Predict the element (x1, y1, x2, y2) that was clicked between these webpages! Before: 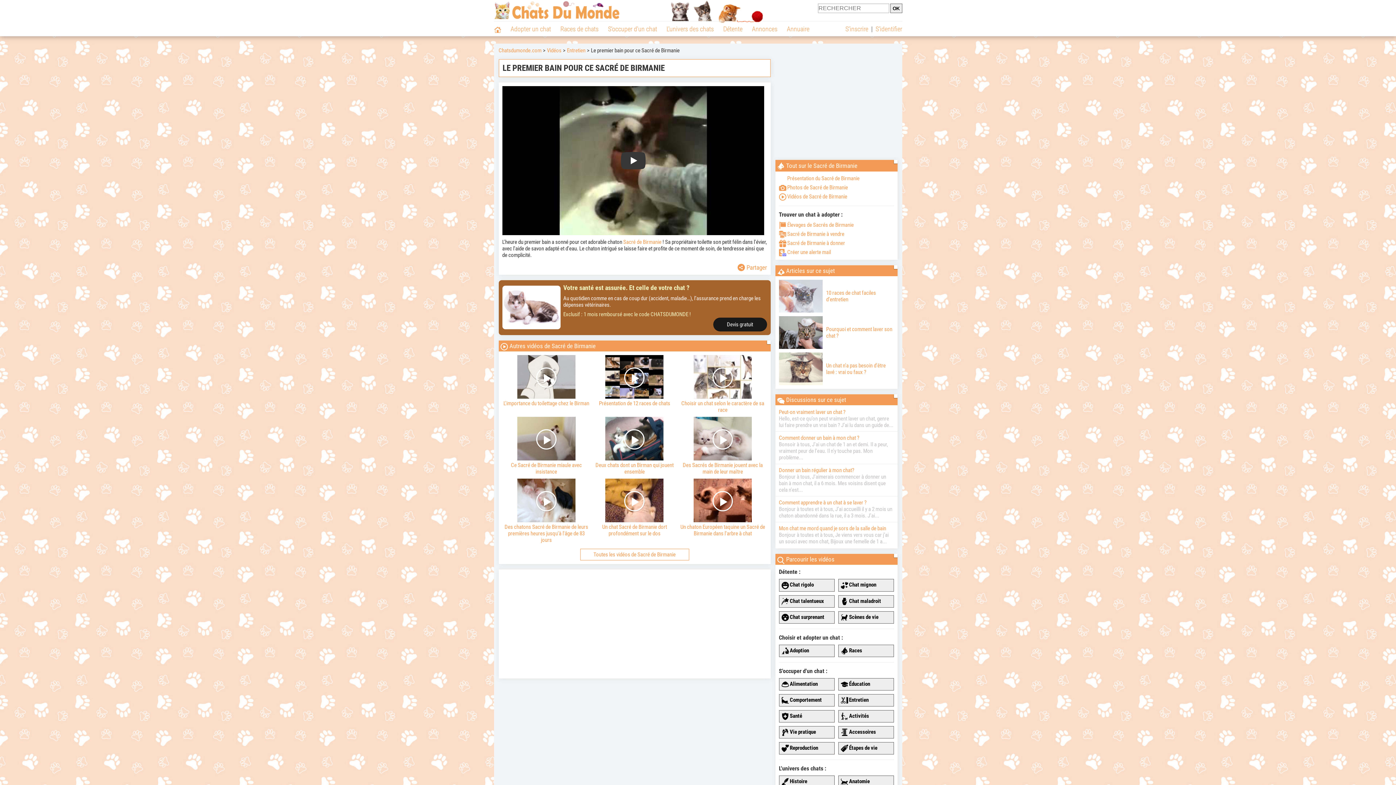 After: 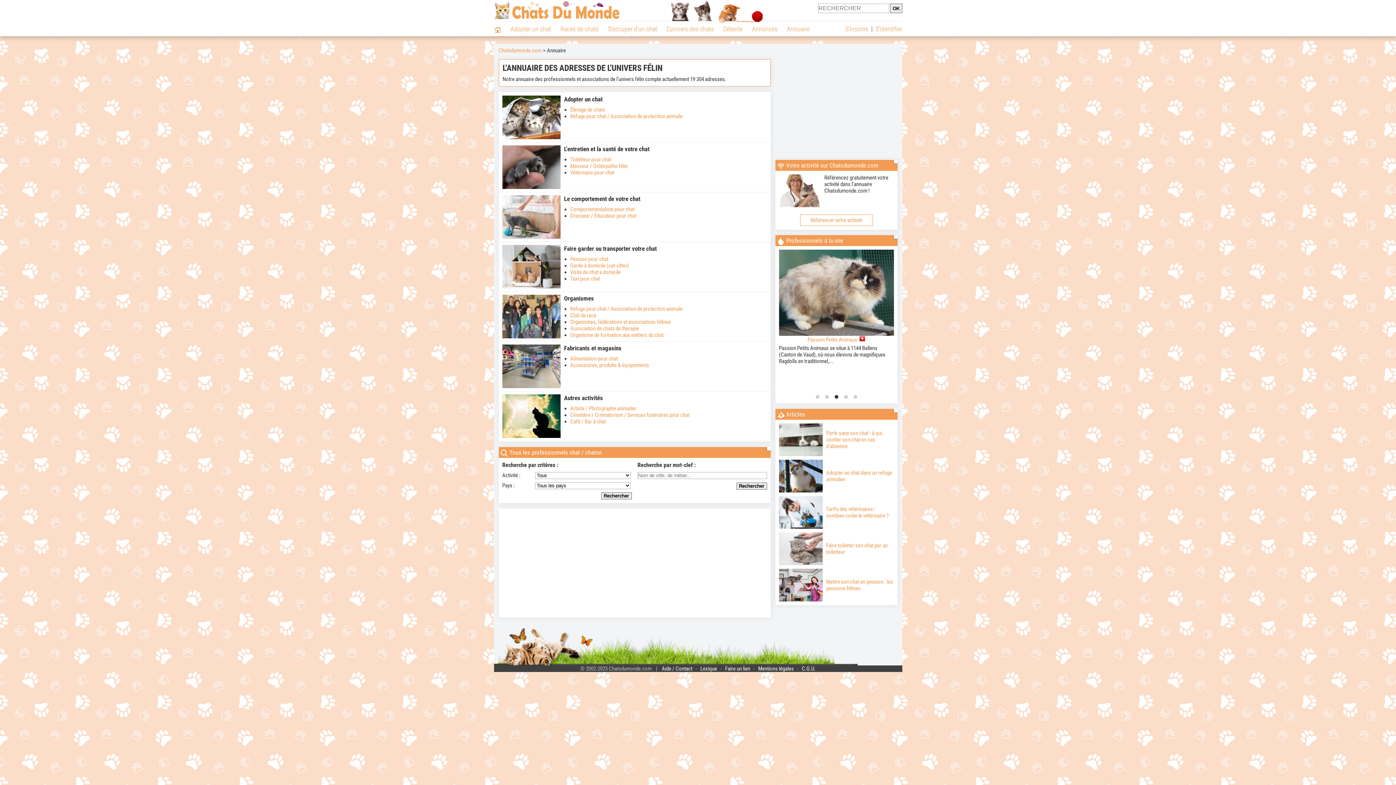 Action: bbox: (782, 21, 814, 36) label: Annuaire